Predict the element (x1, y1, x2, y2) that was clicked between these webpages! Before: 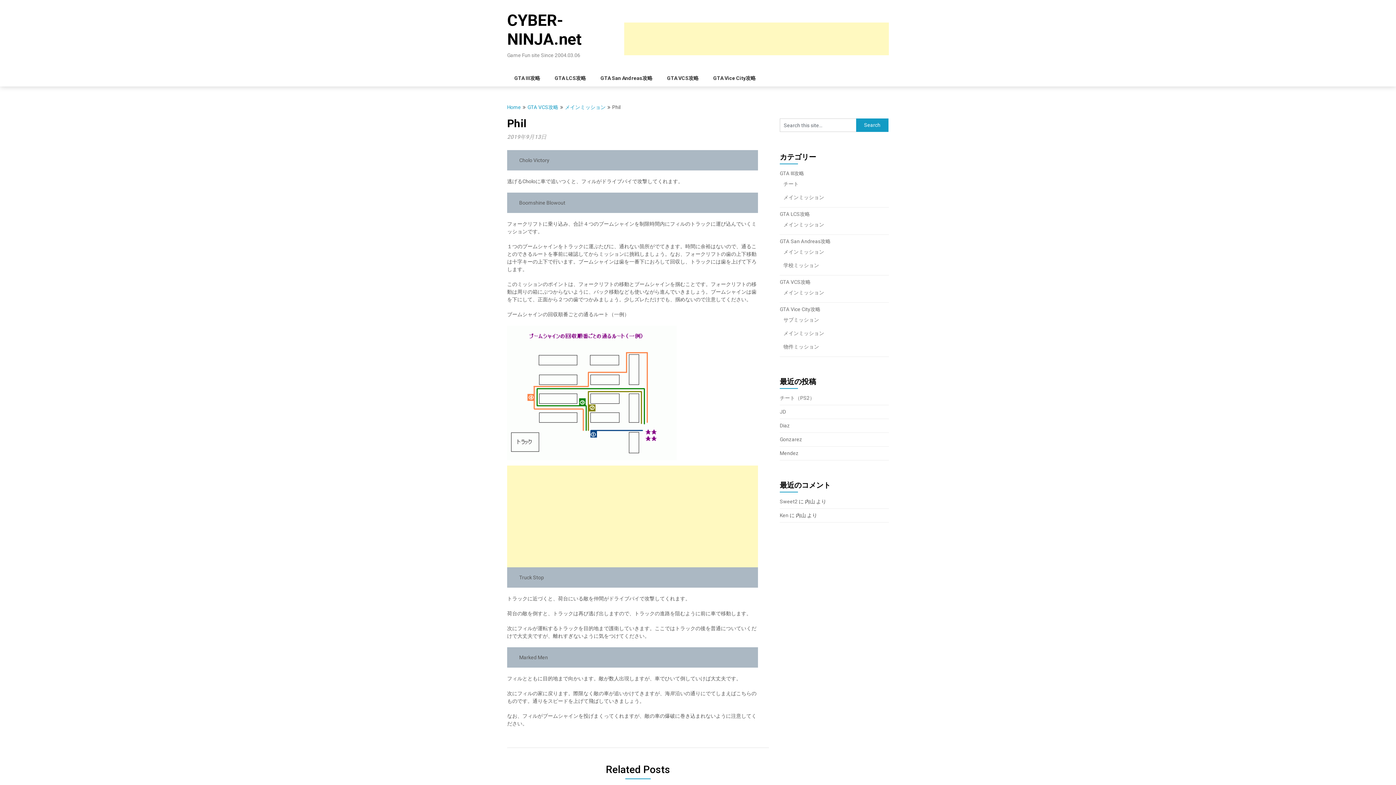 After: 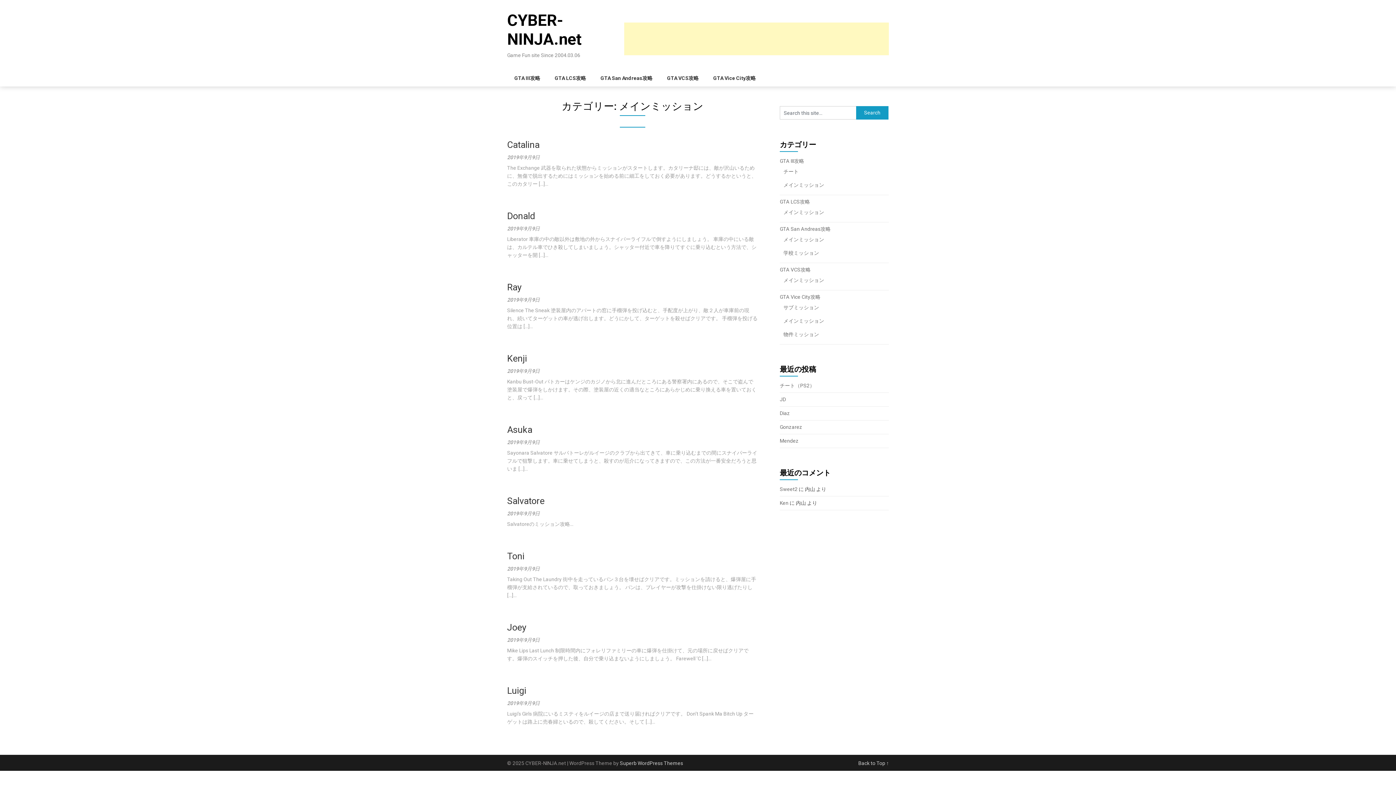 Action: bbox: (783, 194, 824, 200) label: メインミッション